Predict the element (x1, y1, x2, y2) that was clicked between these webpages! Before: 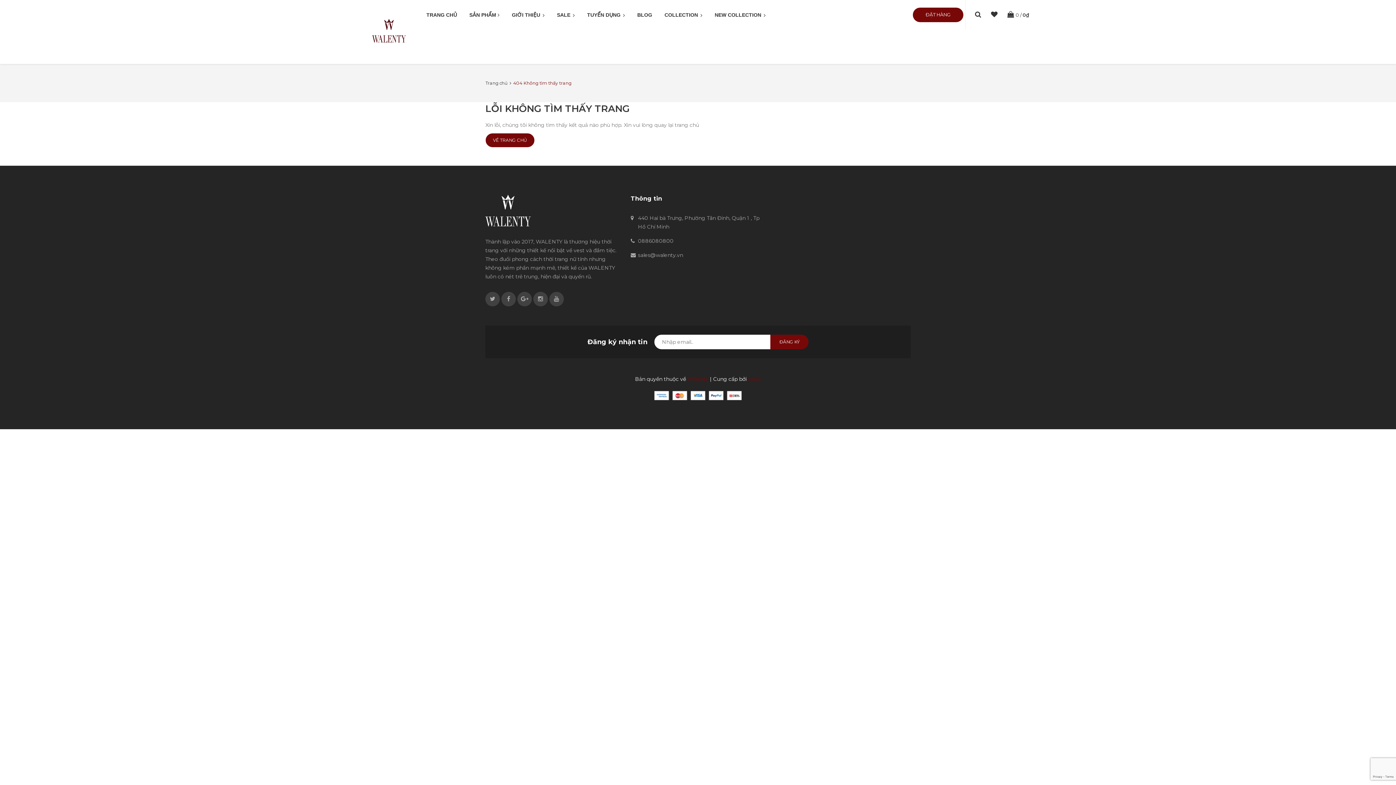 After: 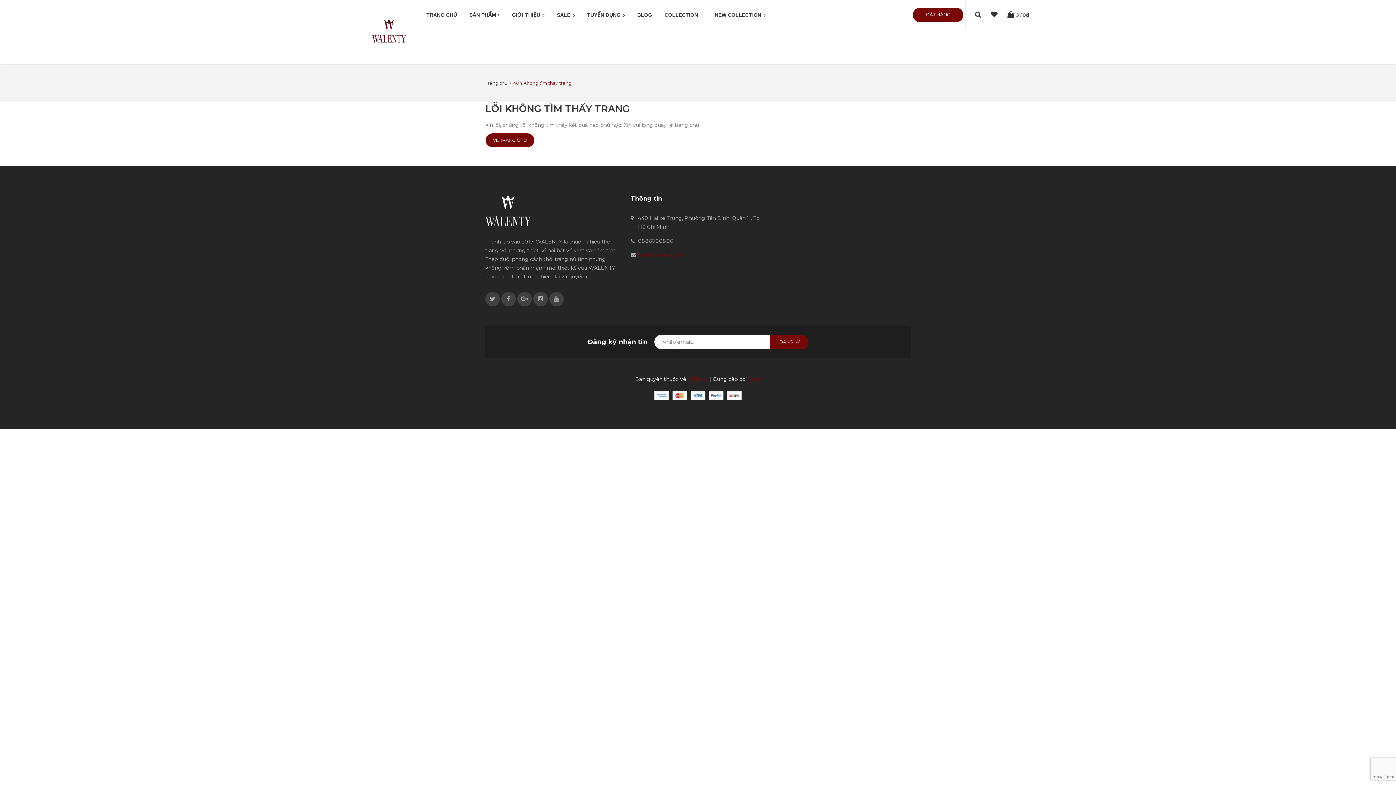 Action: bbox: (638, 252, 683, 258) label: sales@walenty.vn